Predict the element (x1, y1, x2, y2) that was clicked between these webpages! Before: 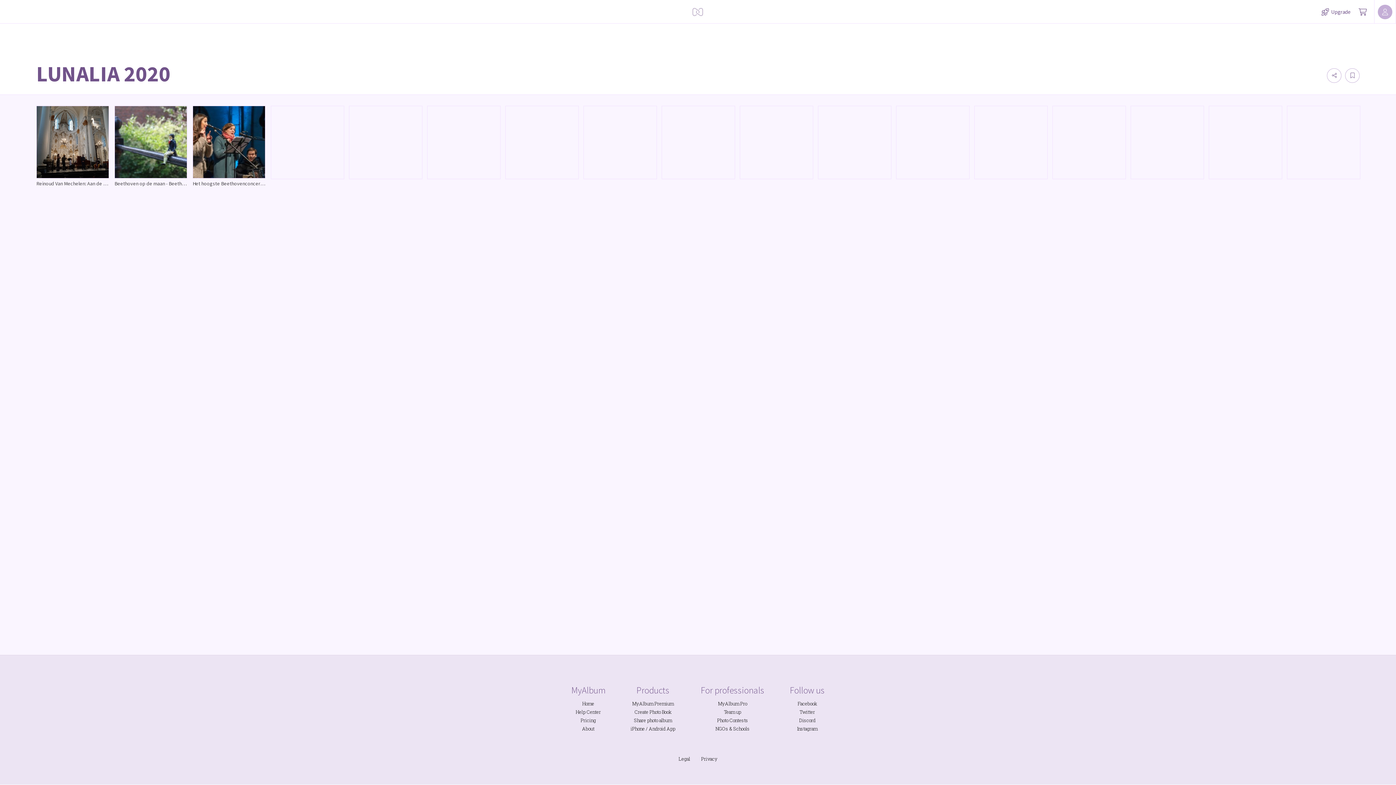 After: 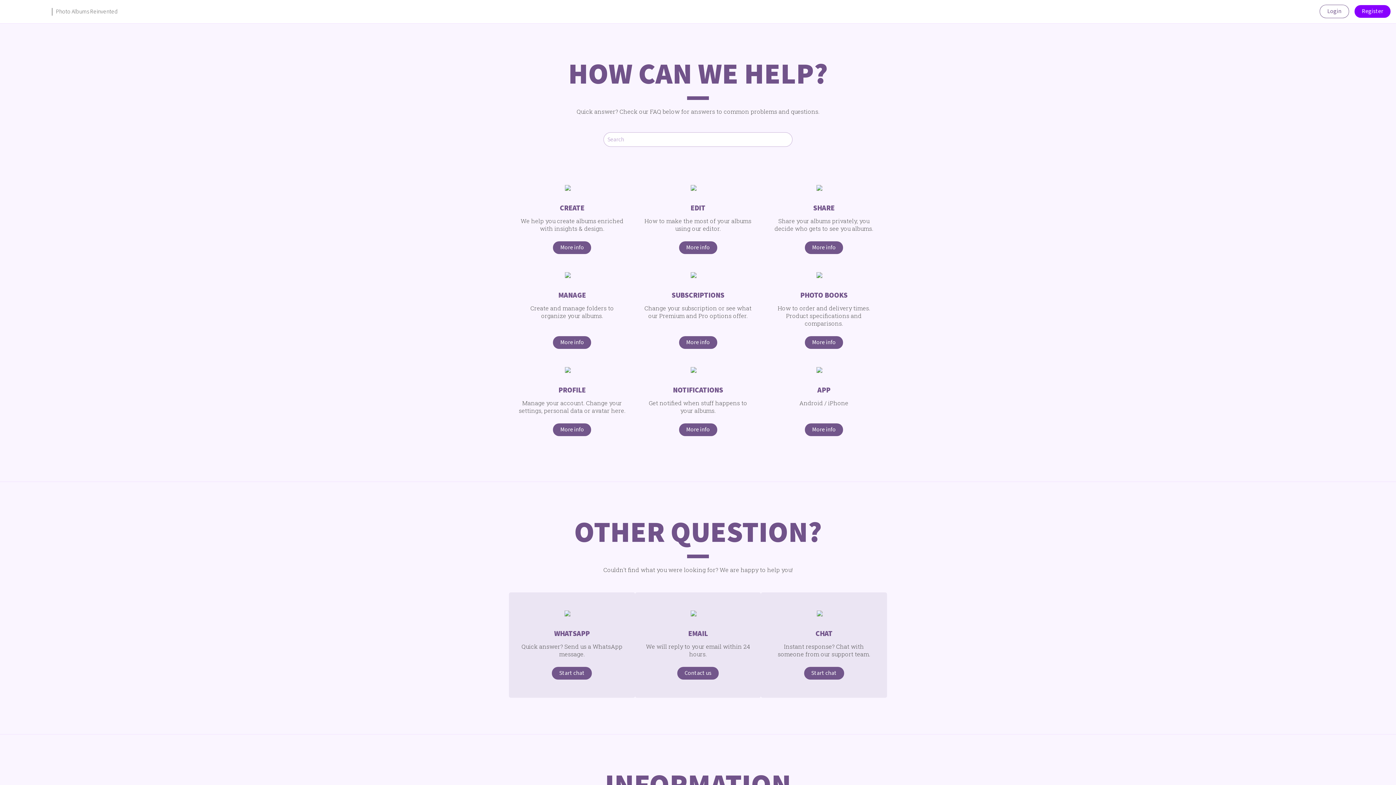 Action: bbox: (575, 708, 600, 716) label: Help Center